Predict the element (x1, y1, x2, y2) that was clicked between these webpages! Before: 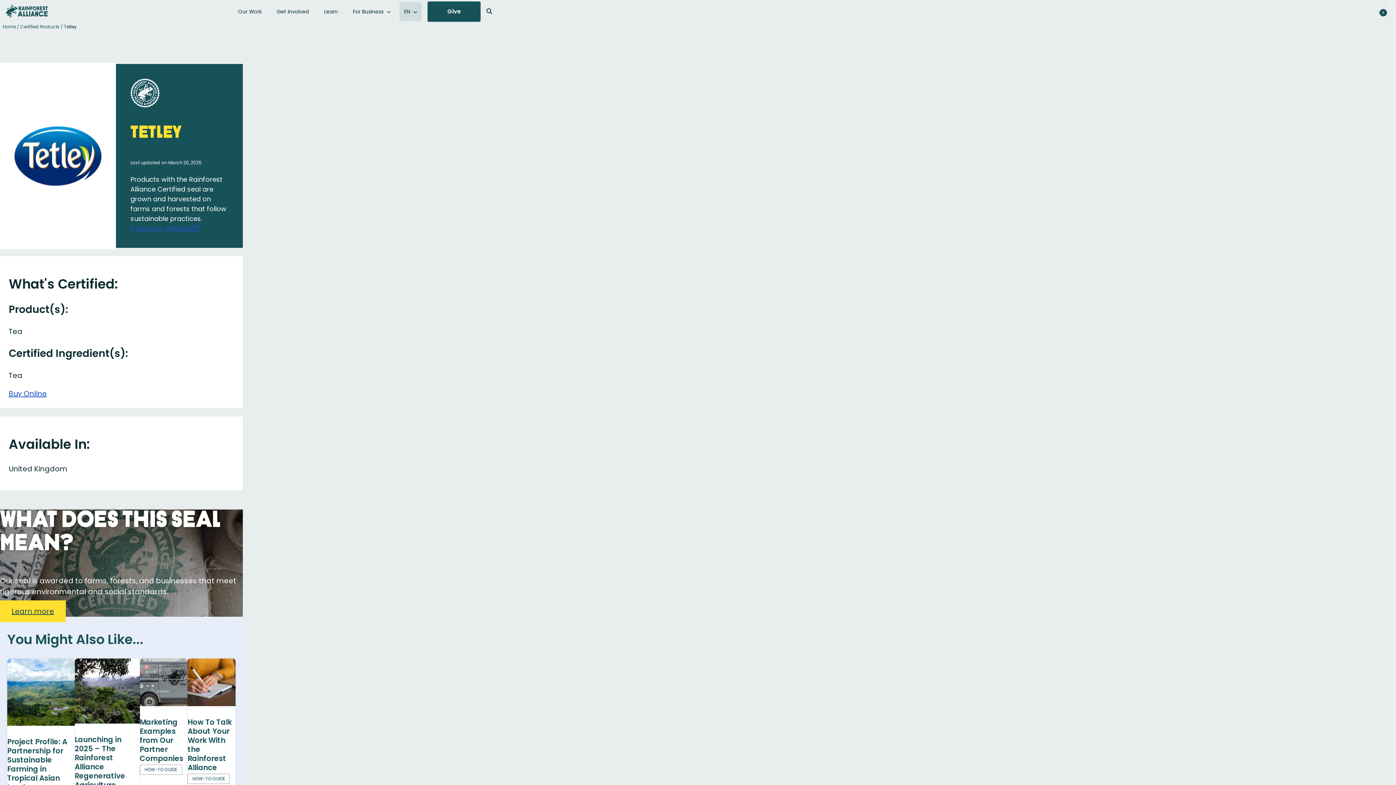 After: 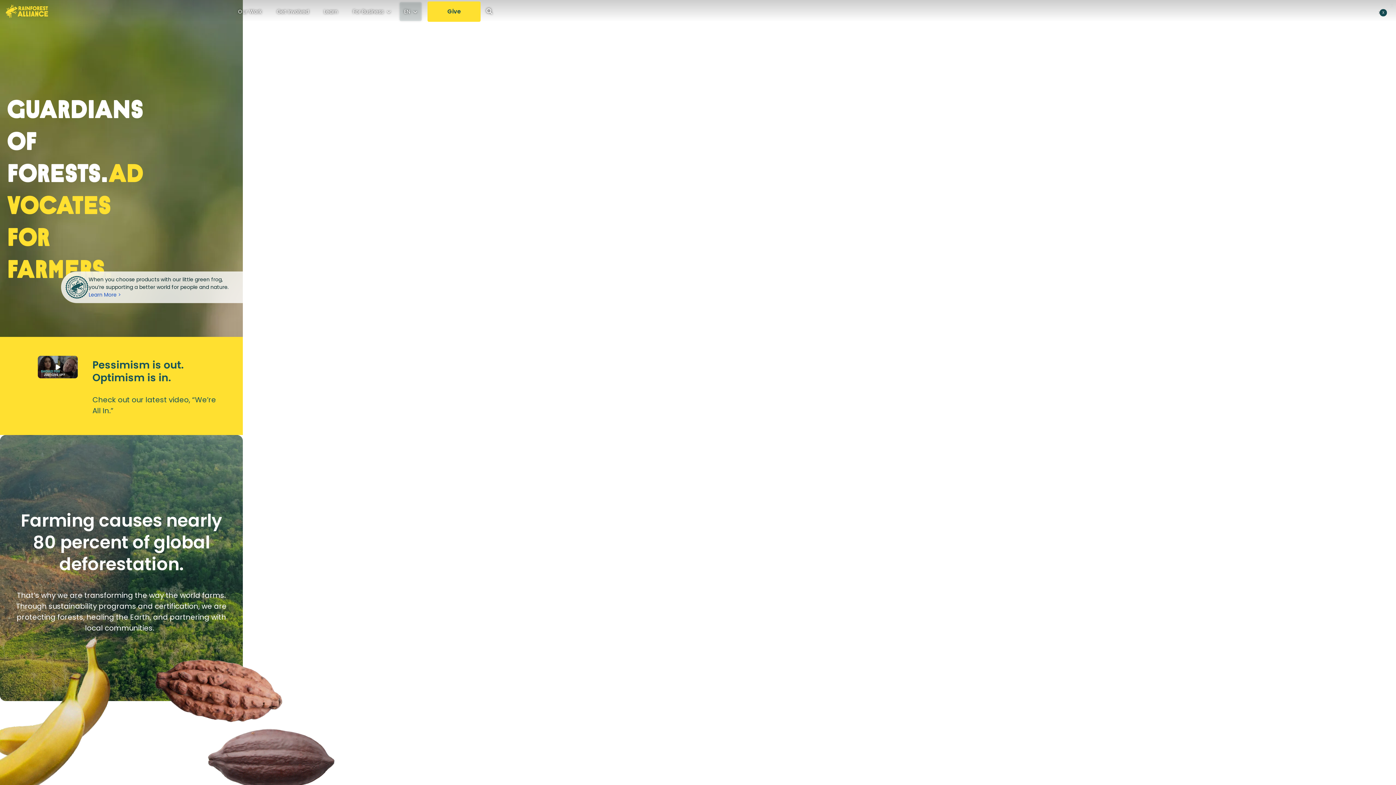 Action: bbox: (2, 23, 16, 29) label: Home